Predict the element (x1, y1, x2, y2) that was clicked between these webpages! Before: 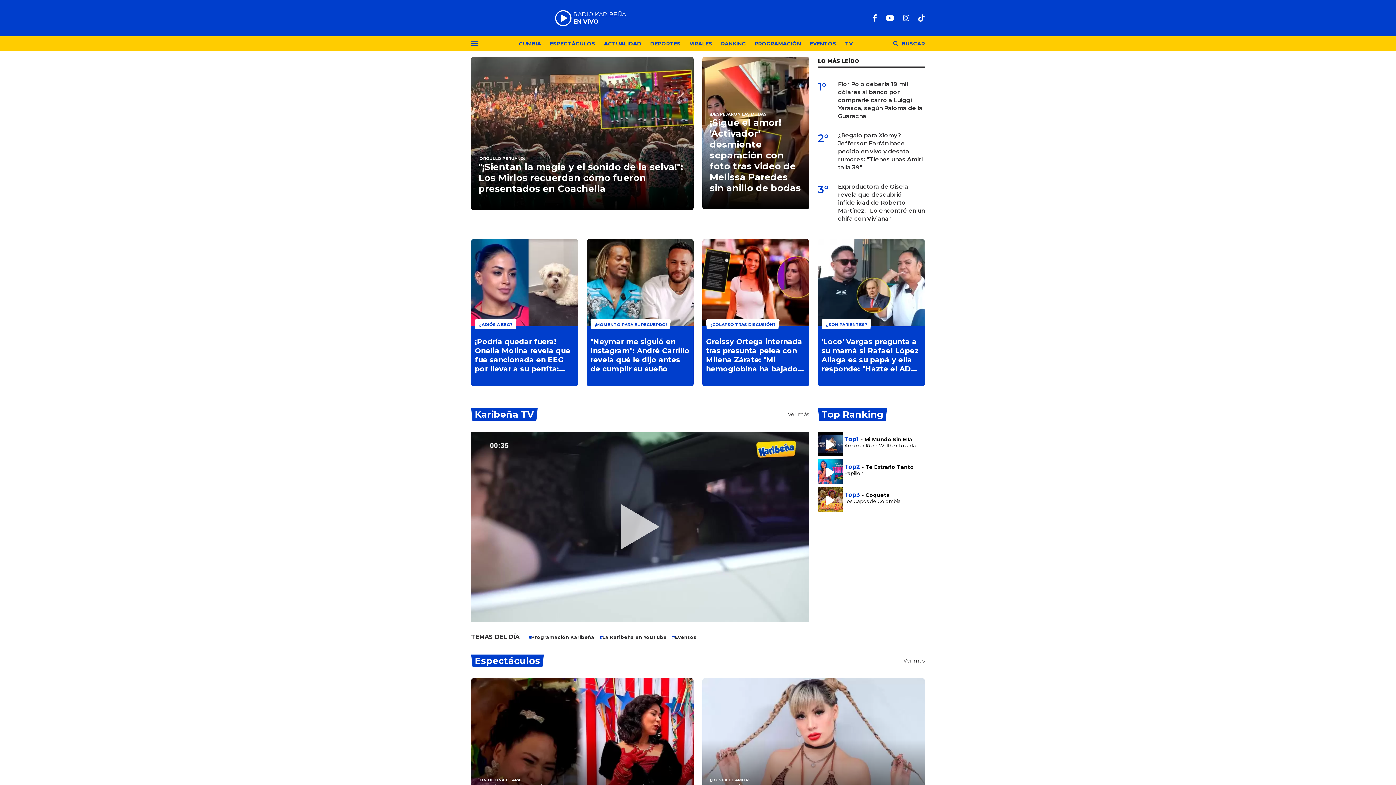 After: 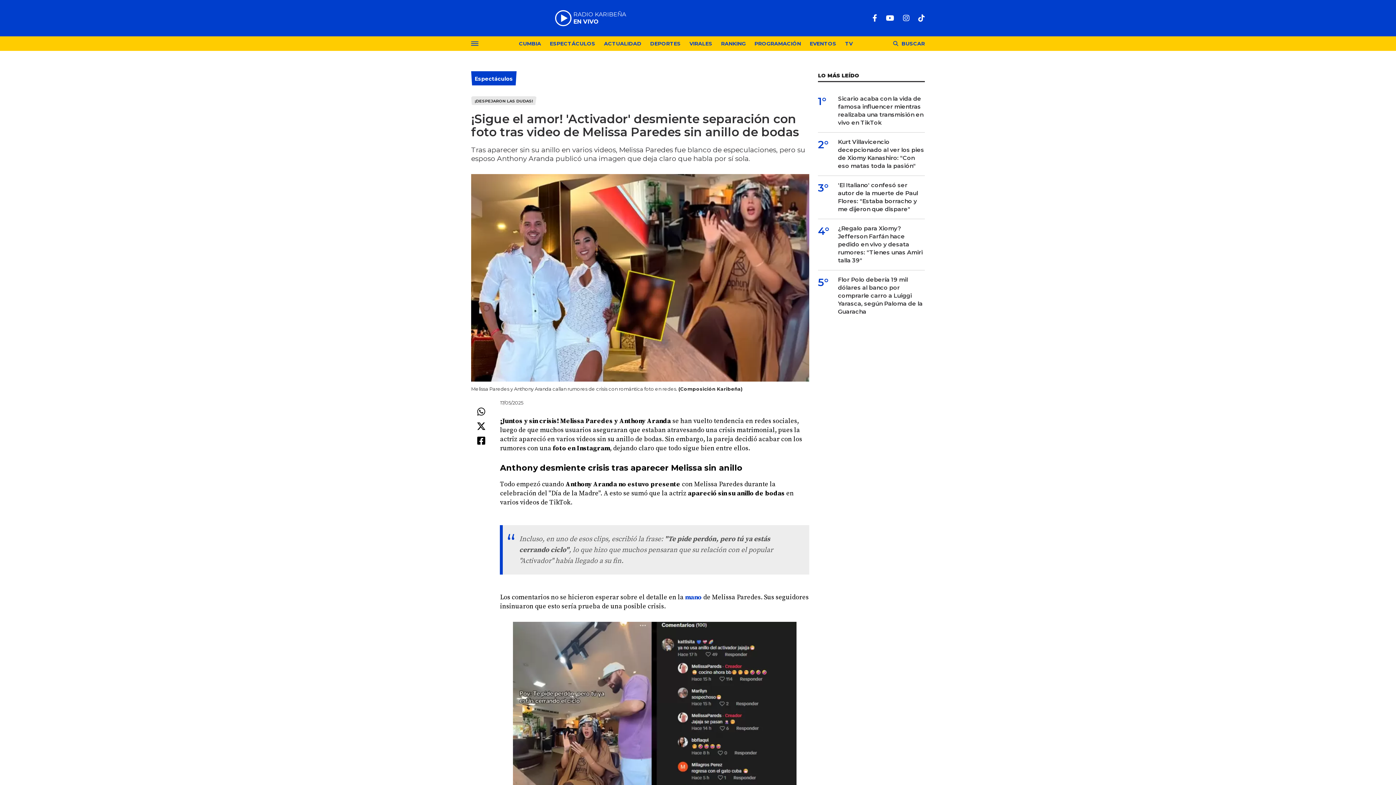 Action: label: ¡Sigue el amor! 'Activador' desmiente separación con foto tras video de Melissa Paredes sin anillo de bodas bbox: (709, 117, 802, 193)